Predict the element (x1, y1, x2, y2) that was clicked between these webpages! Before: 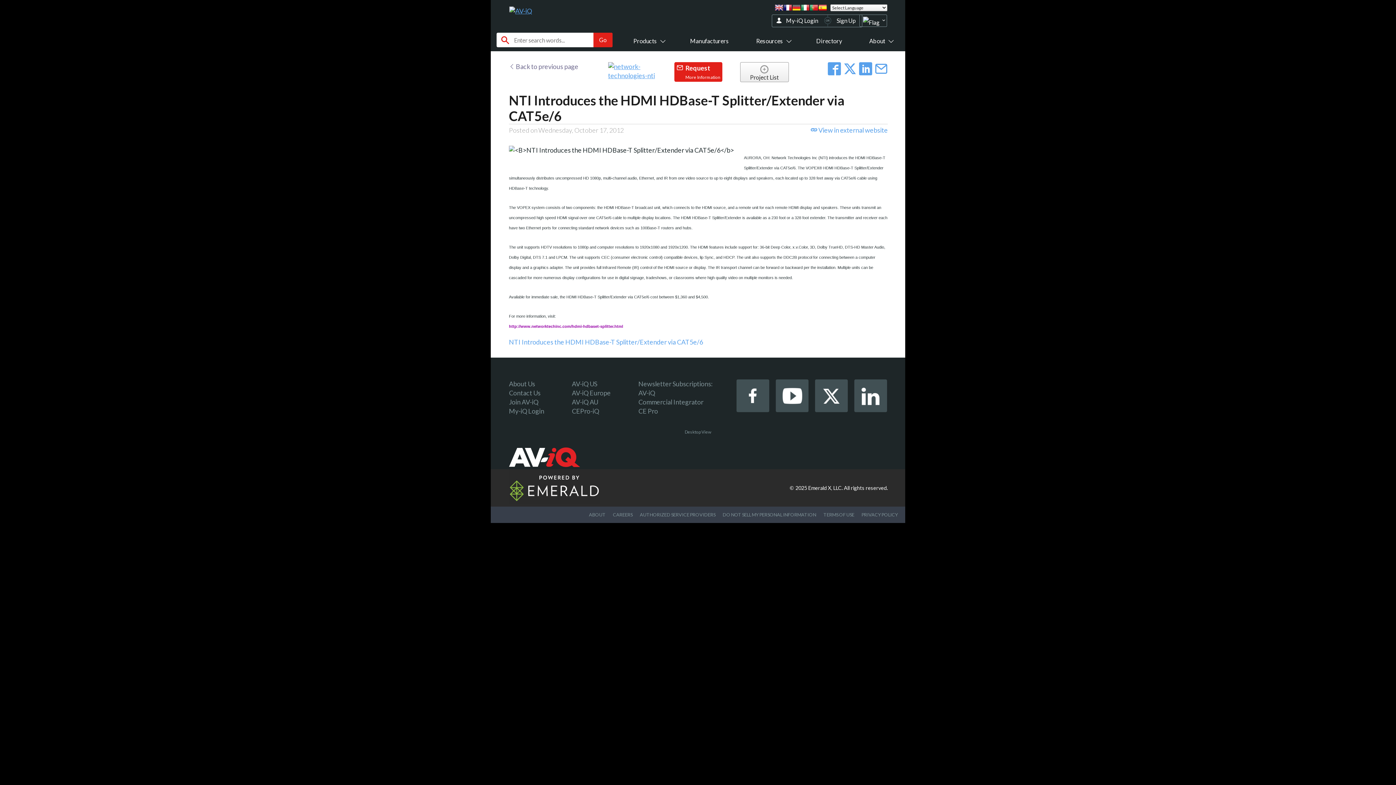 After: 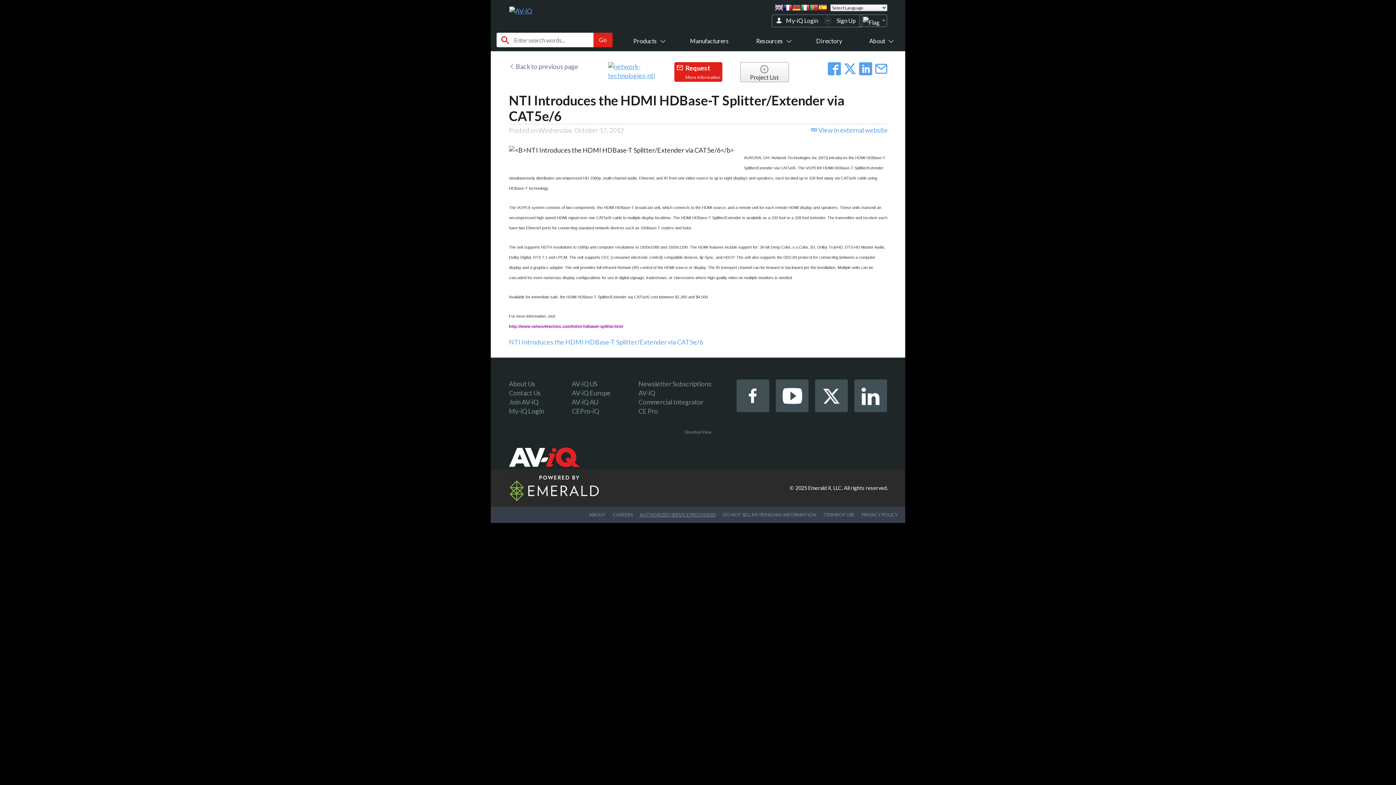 Action: label: AUTHORIZED SERVICE PROVIDERS bbox: (640, 511, 715, 517)